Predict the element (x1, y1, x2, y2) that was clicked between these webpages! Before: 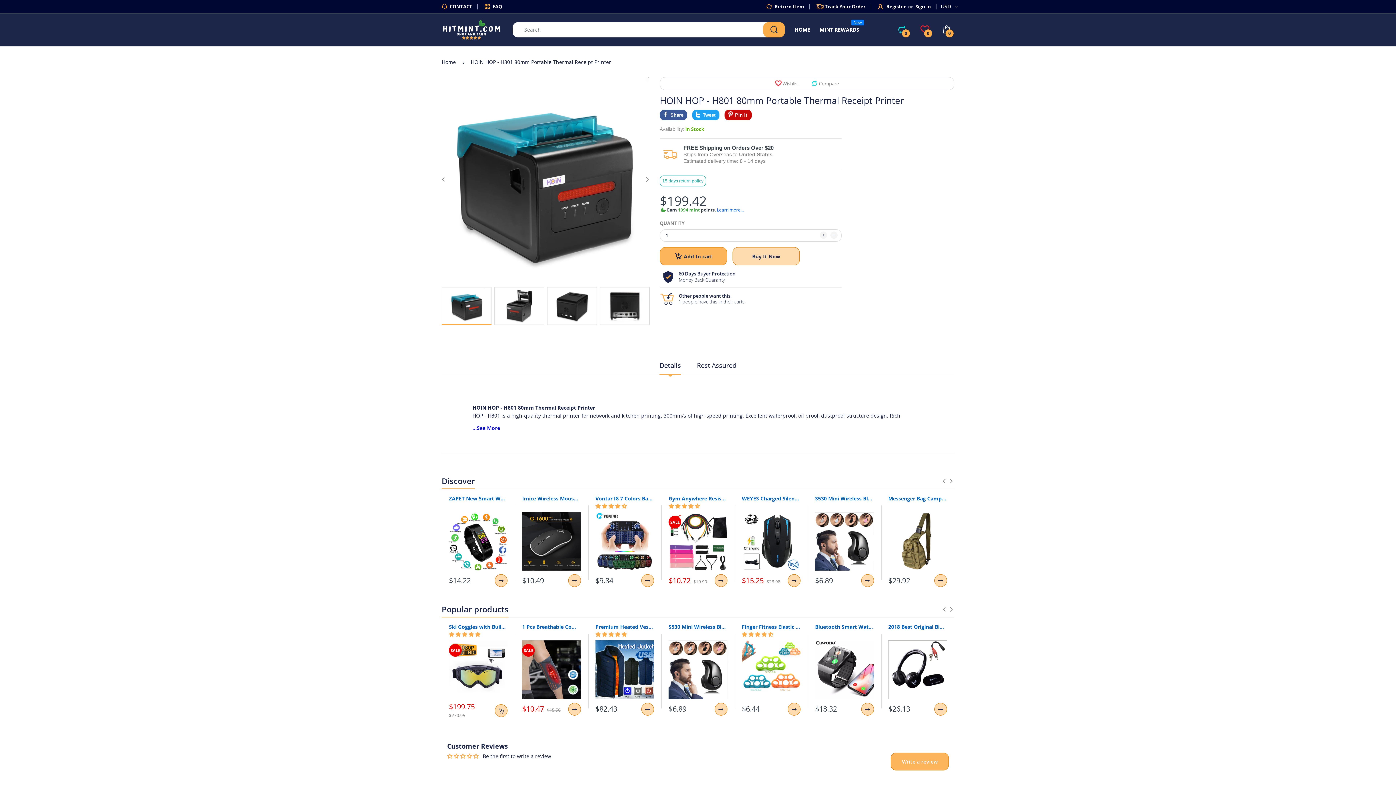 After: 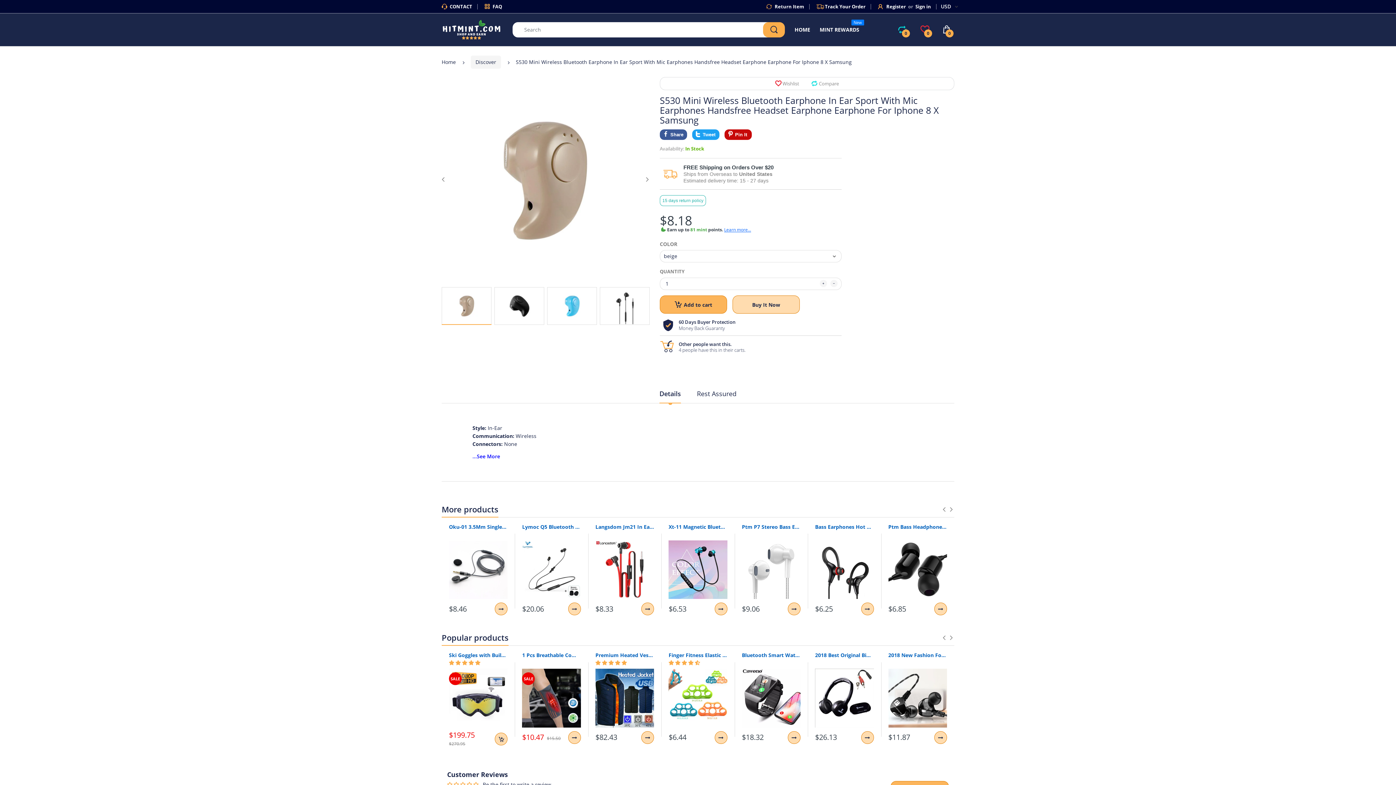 Action: bbox: (861, 574, 874, 587)